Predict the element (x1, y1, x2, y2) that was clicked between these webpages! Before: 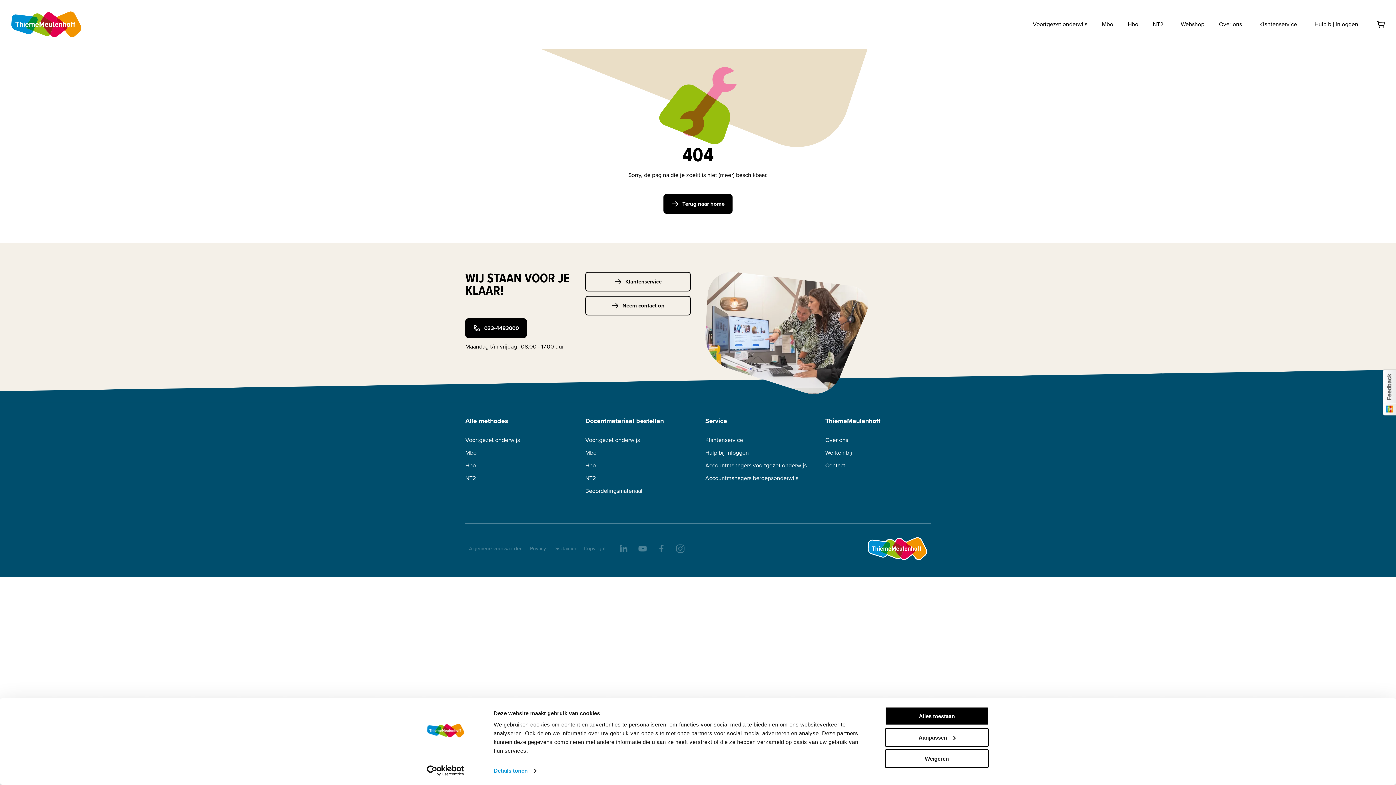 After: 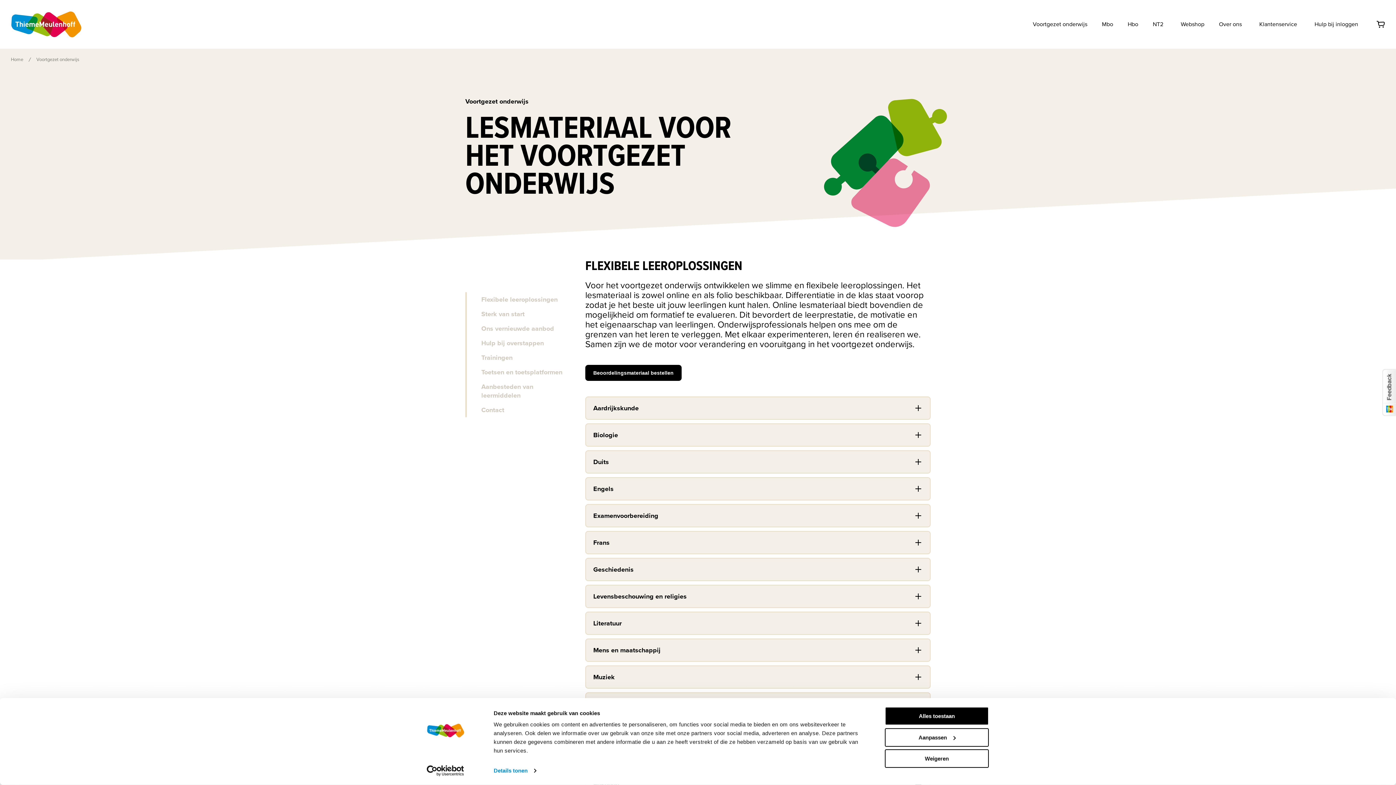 Action: bbox: (465, 437, 520, 442) label: Voortgezet onderwijs